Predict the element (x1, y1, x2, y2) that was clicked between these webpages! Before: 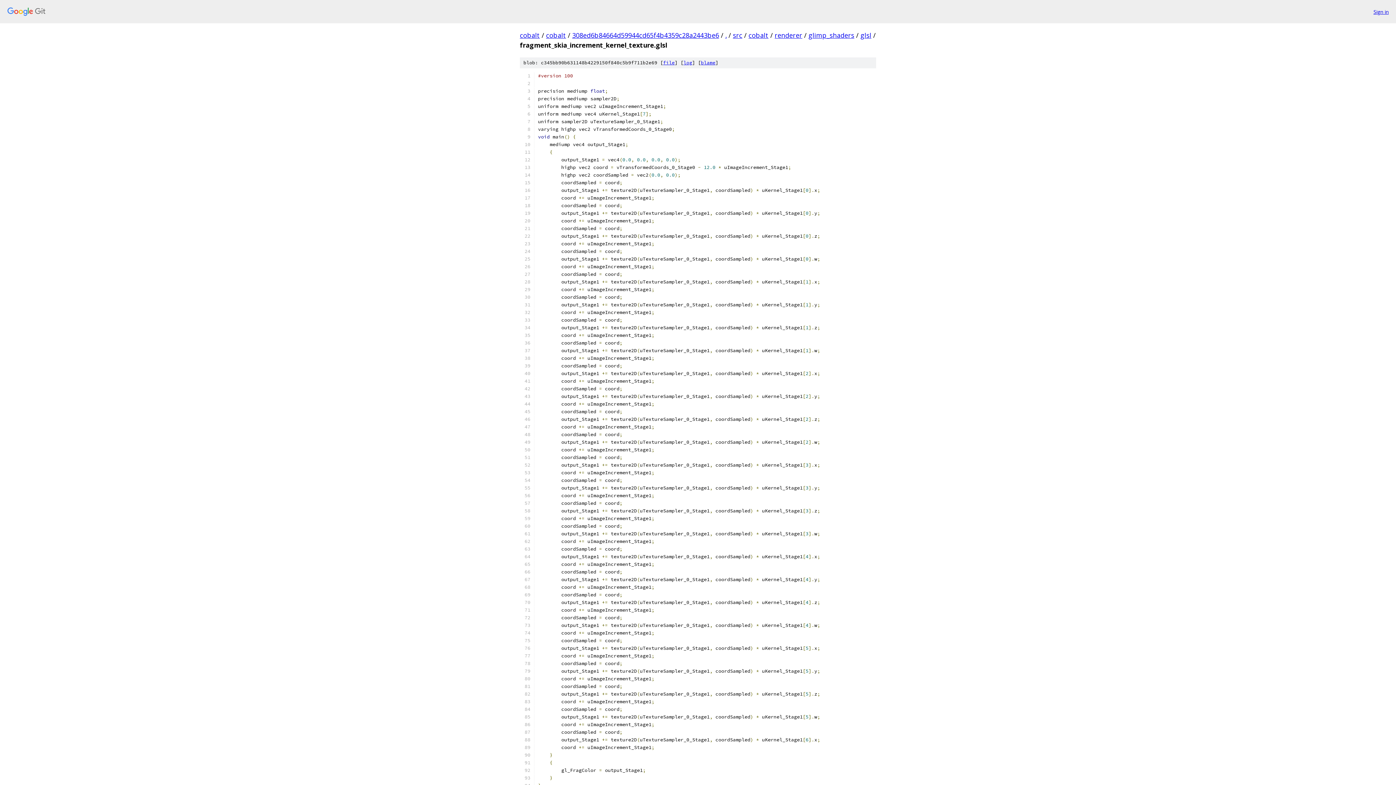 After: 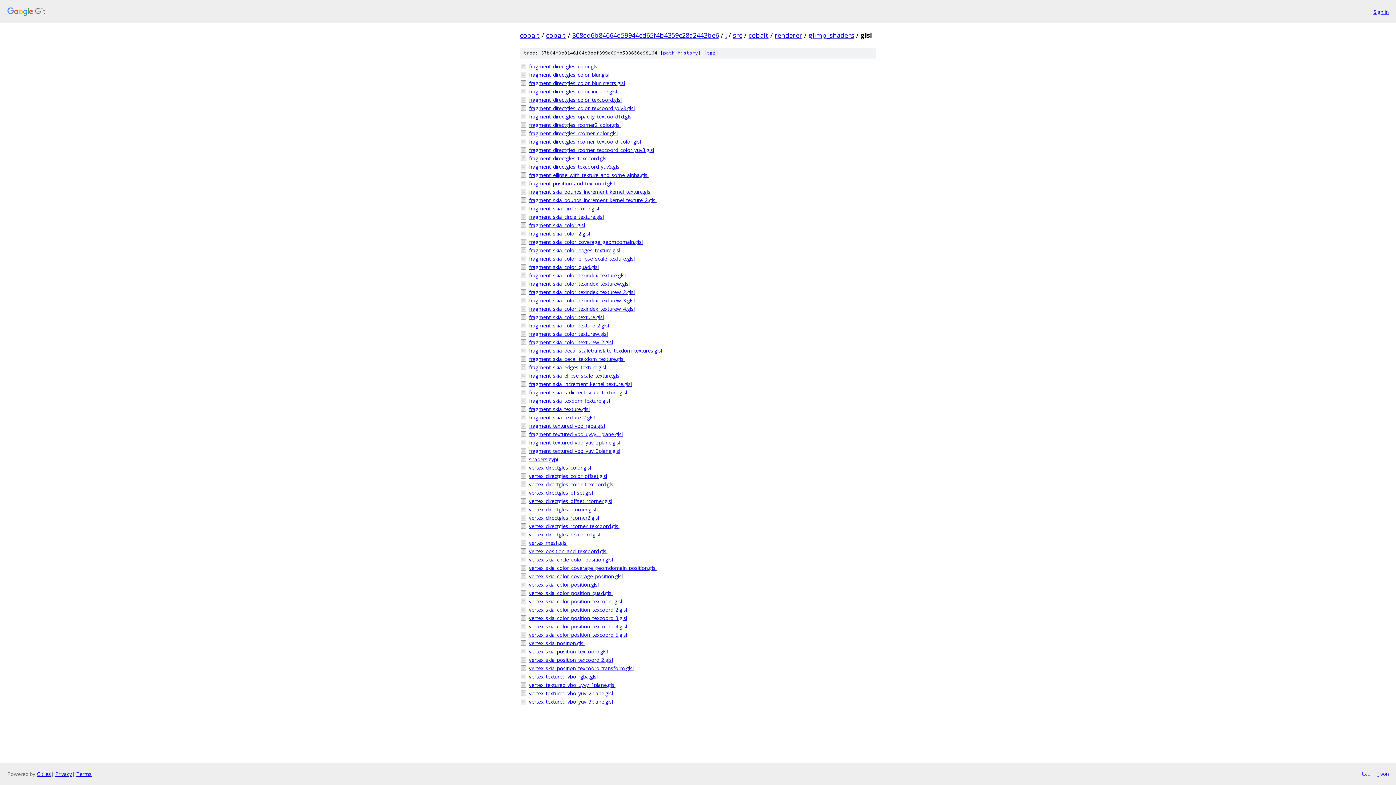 Action: bbox: (860, 30, 871, 39) label: glsl